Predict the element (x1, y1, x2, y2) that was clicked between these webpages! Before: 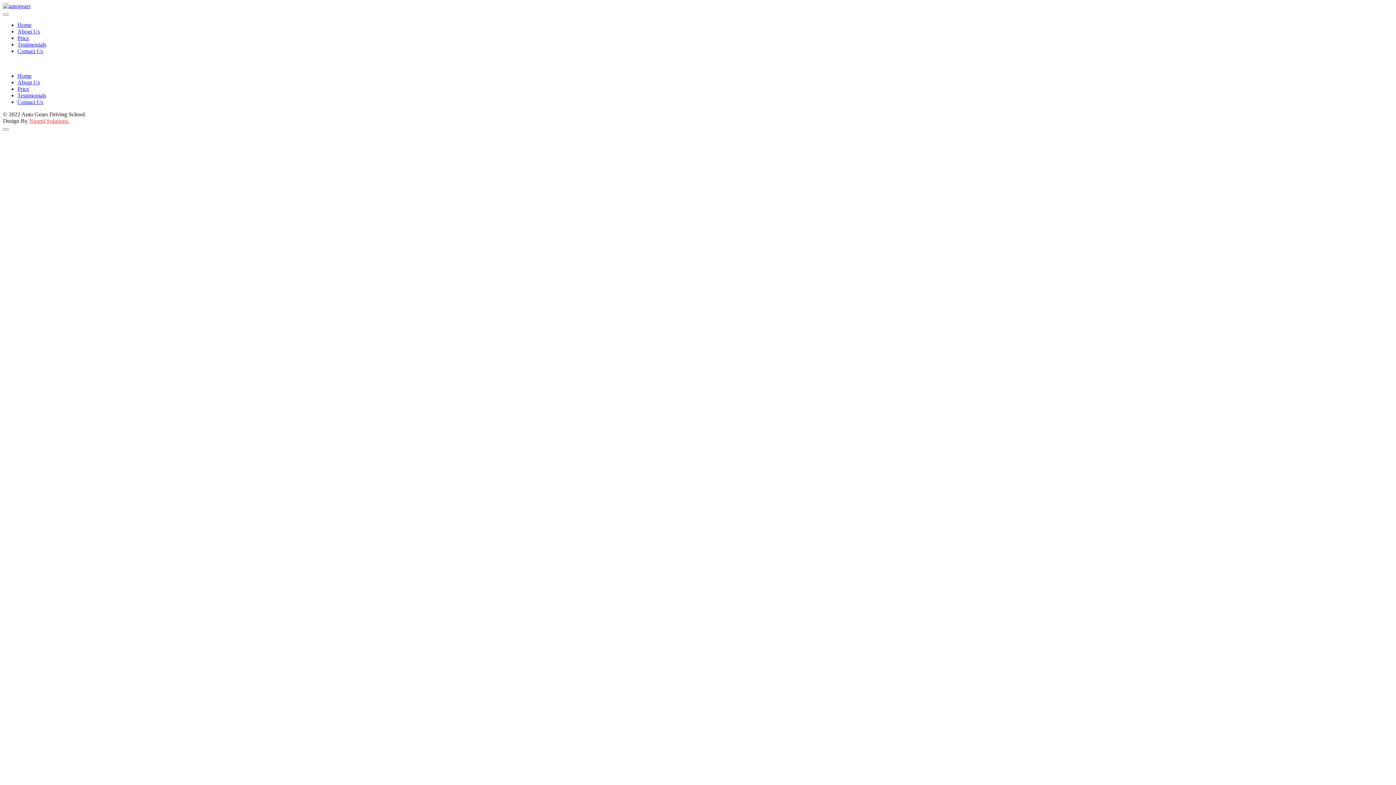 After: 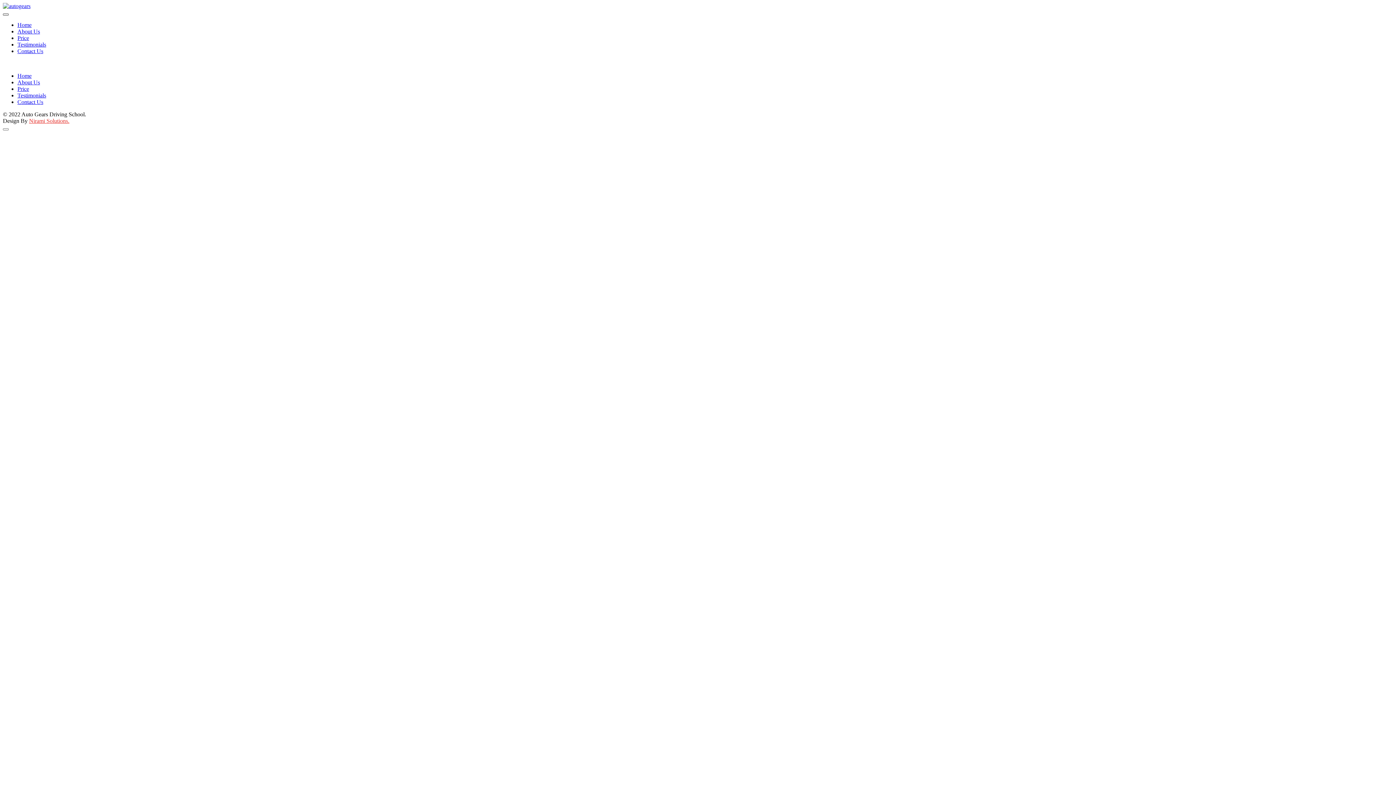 Action: bbox: (2, 13, 8, 15) label: Toggle navigation